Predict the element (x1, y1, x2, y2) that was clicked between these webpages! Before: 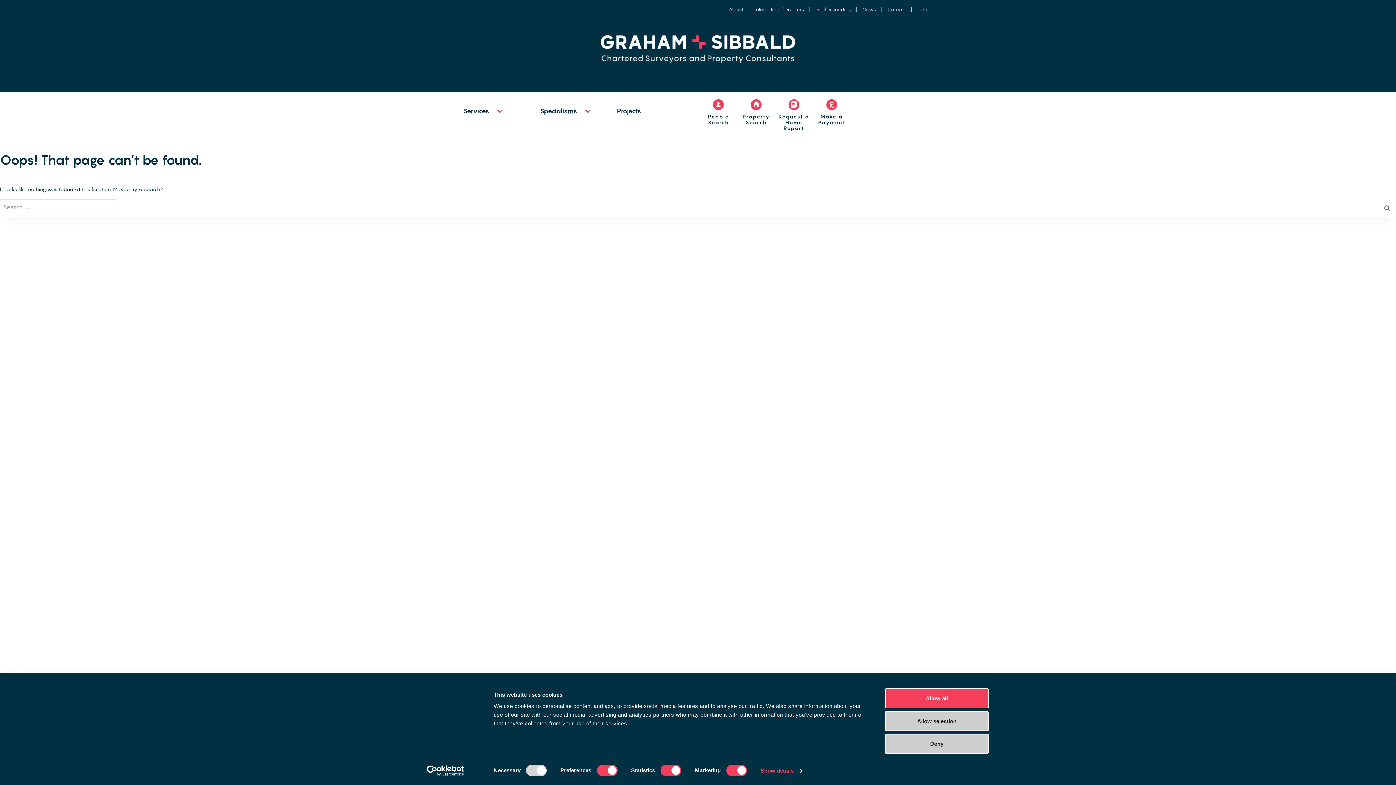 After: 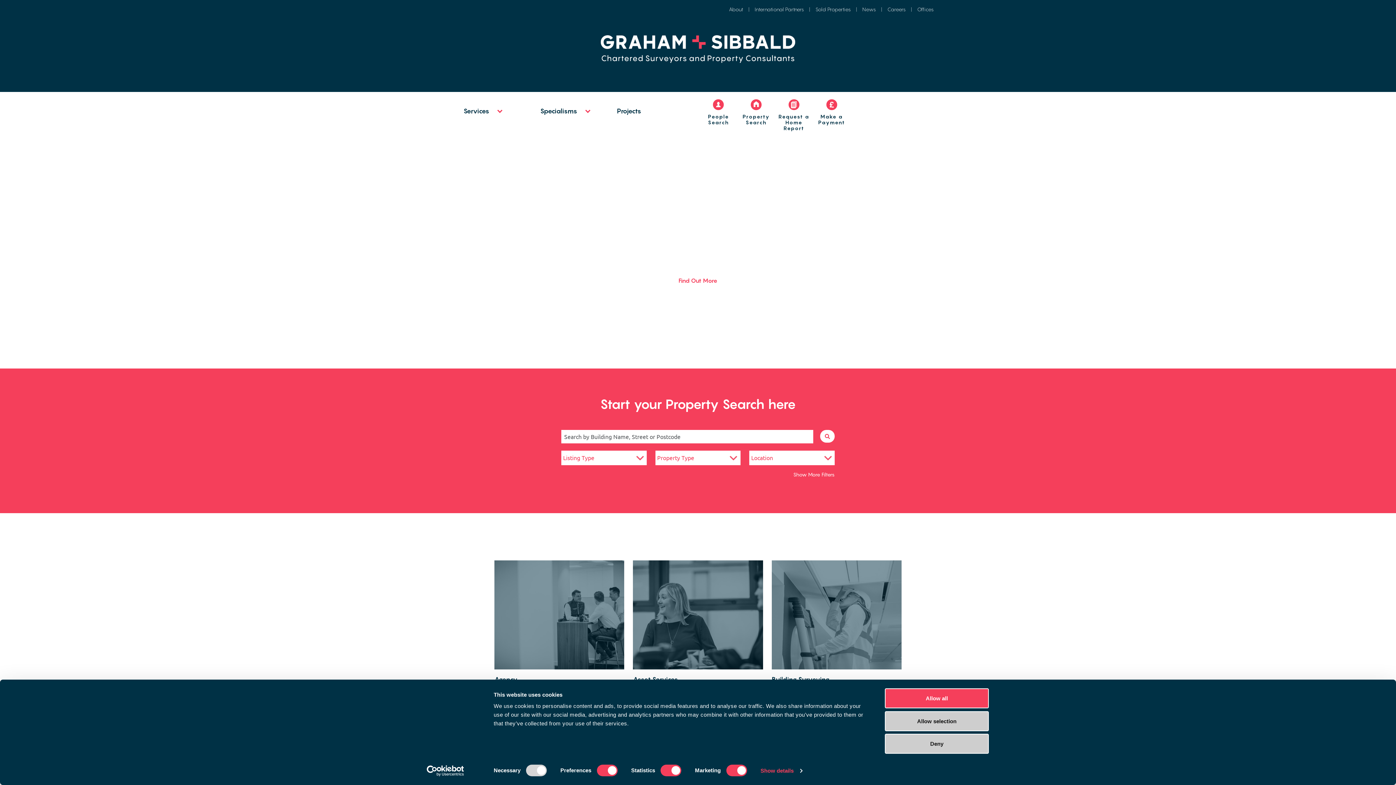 Action: bbox: (463, 35, 932, 62)